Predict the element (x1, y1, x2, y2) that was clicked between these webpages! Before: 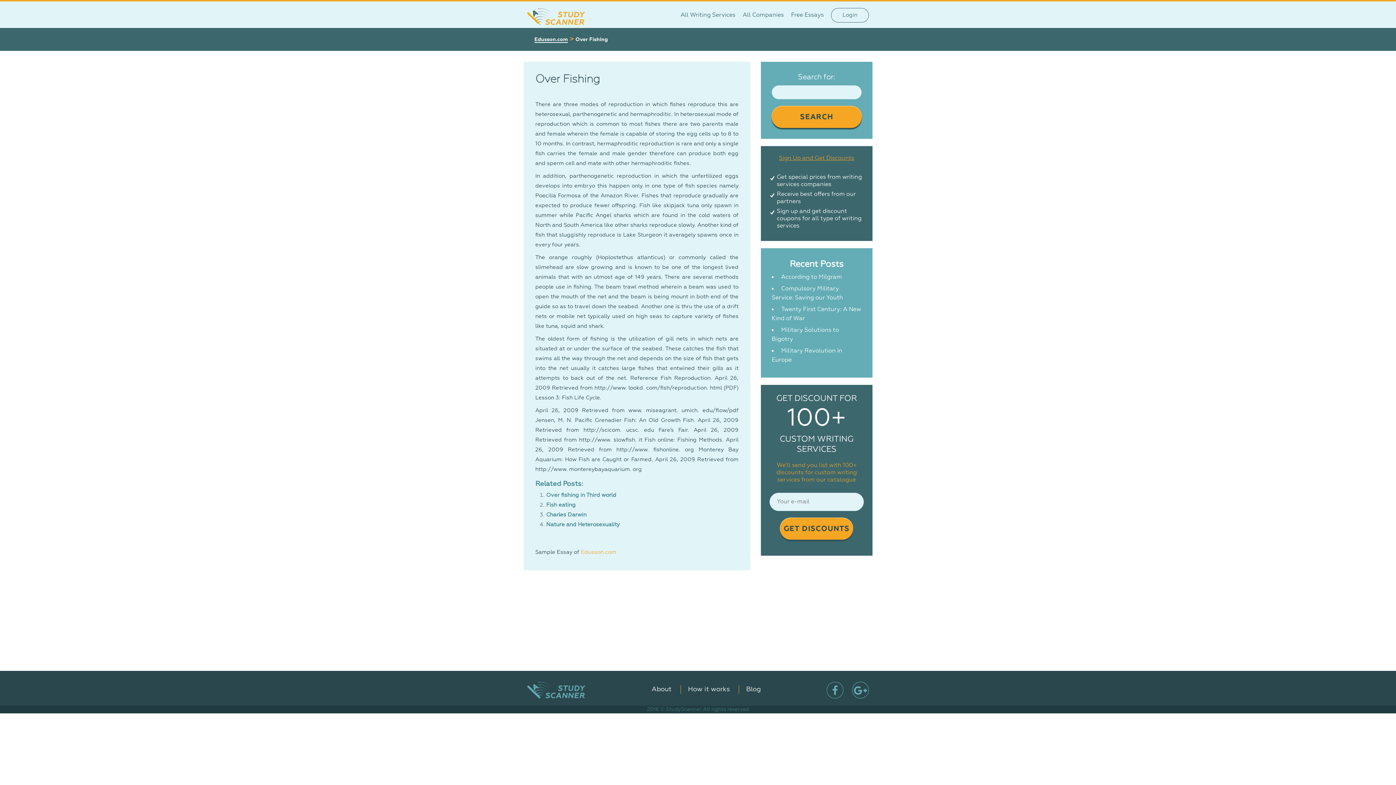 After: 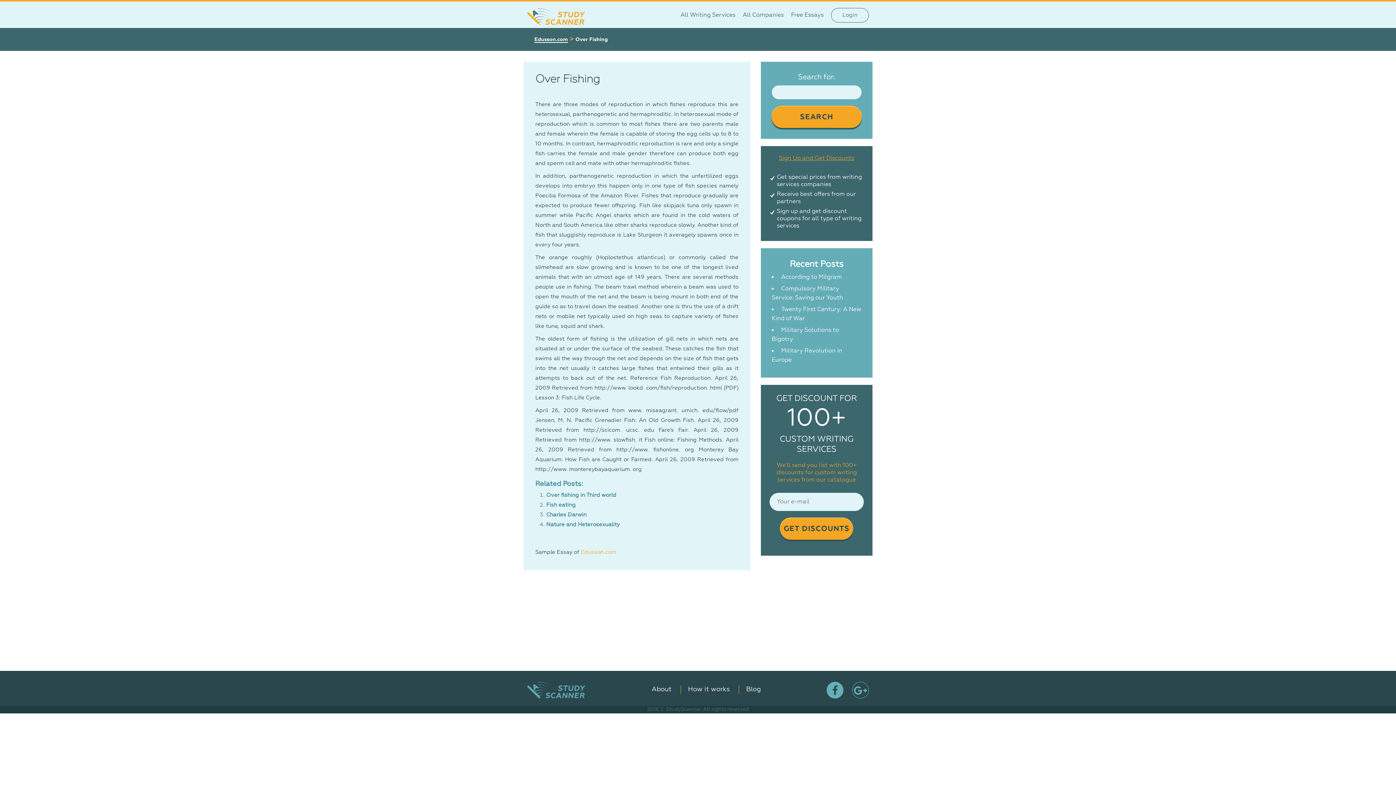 Action: bbox: (826, 682, 843, 698)